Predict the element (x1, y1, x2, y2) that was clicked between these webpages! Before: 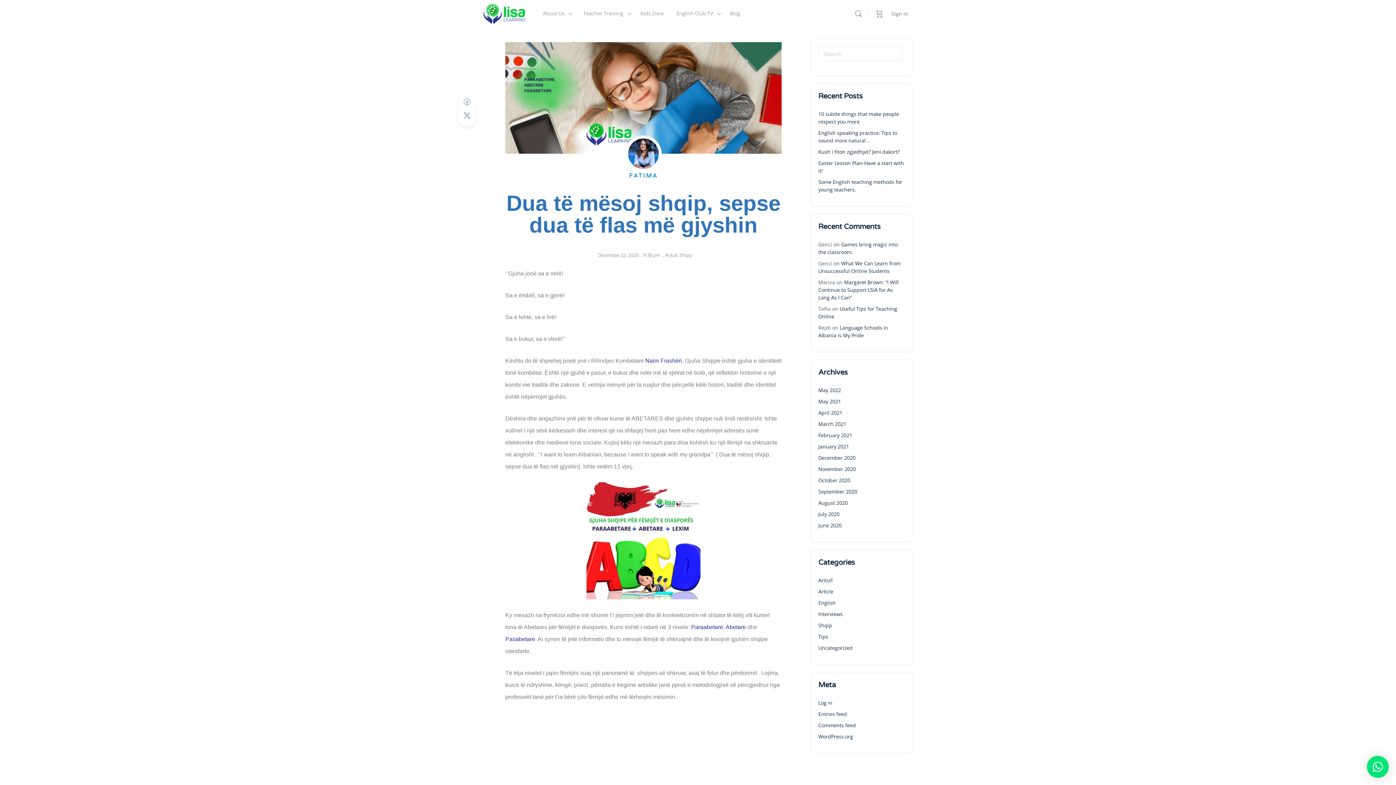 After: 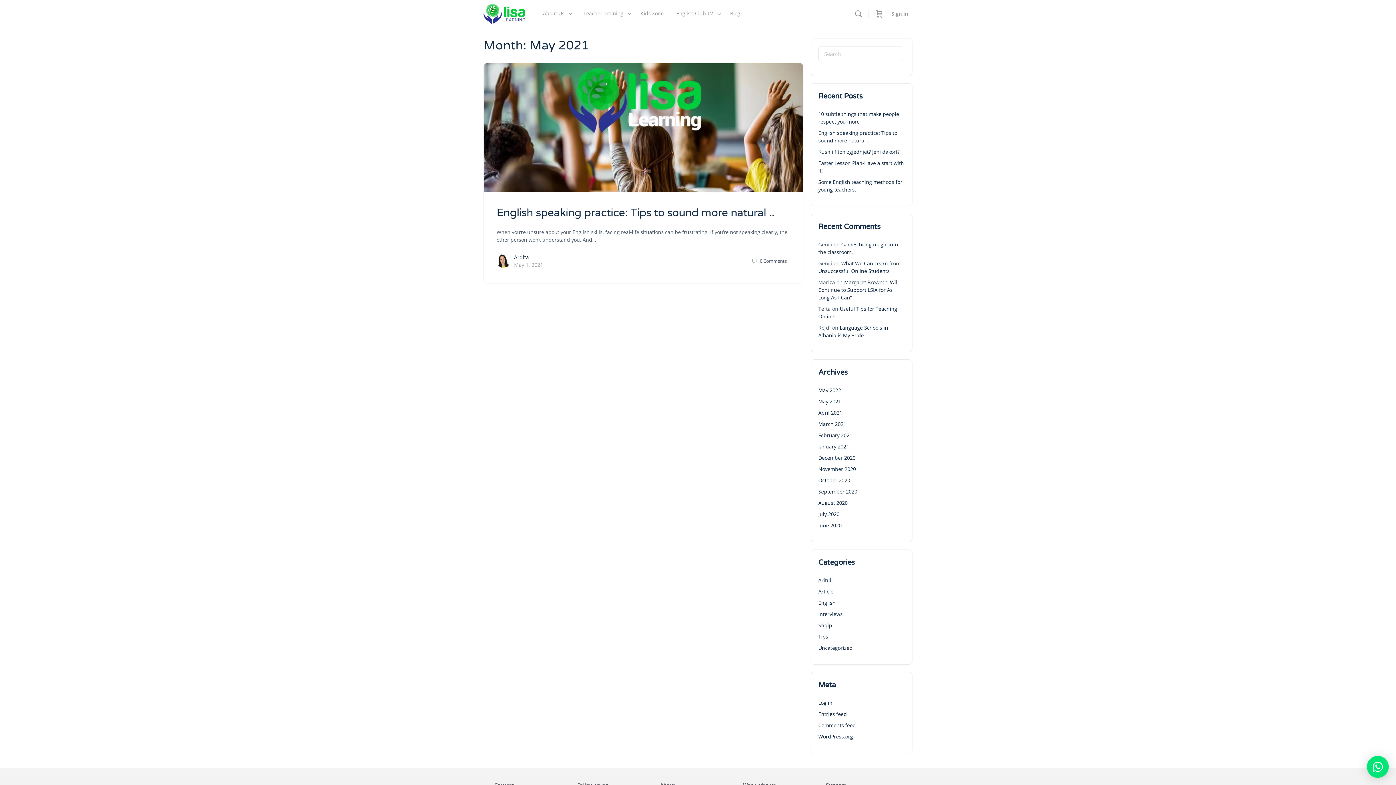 Action: label: May 2021 bbox: (818, 398, 841, 405)